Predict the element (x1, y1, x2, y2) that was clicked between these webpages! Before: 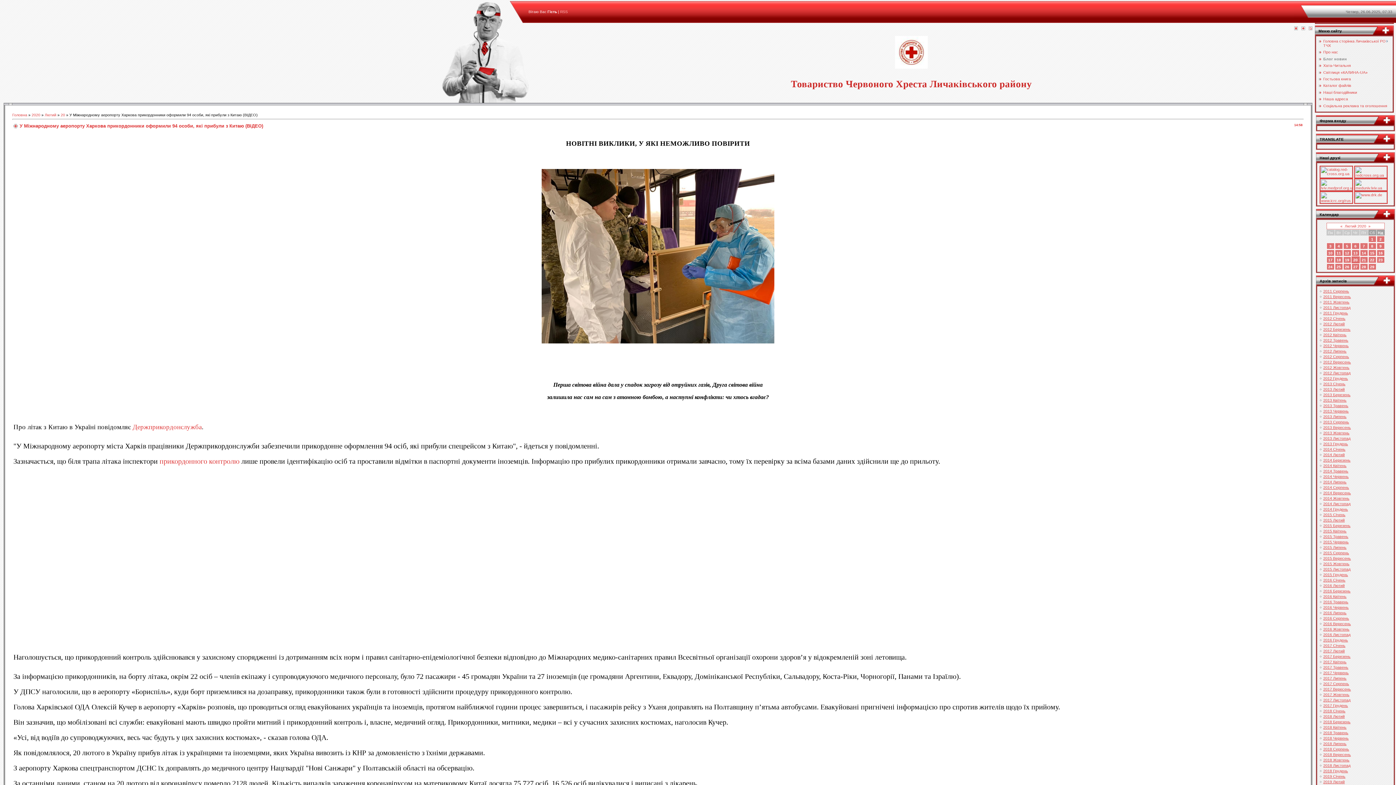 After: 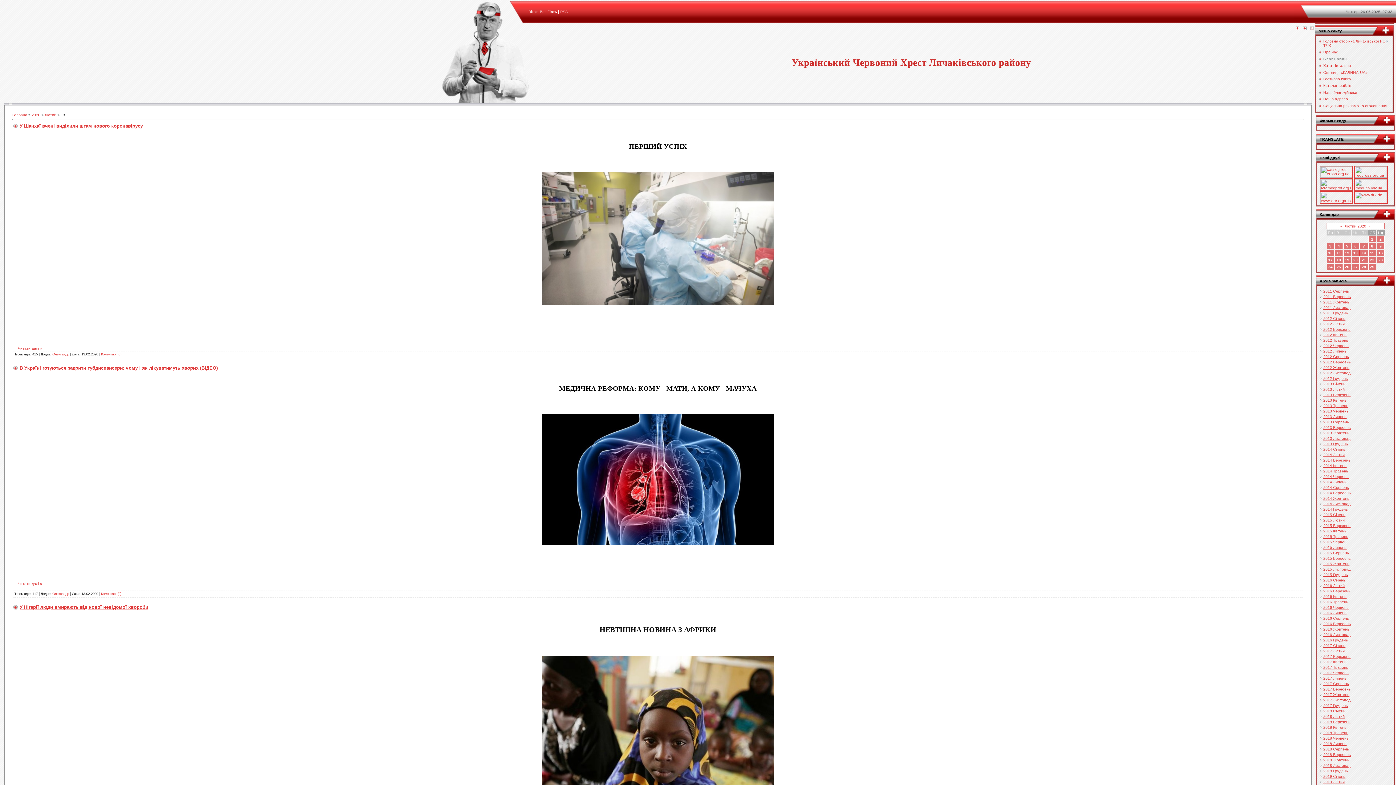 Action: label: 13 bbox: (1353, 250, 1358, 255)